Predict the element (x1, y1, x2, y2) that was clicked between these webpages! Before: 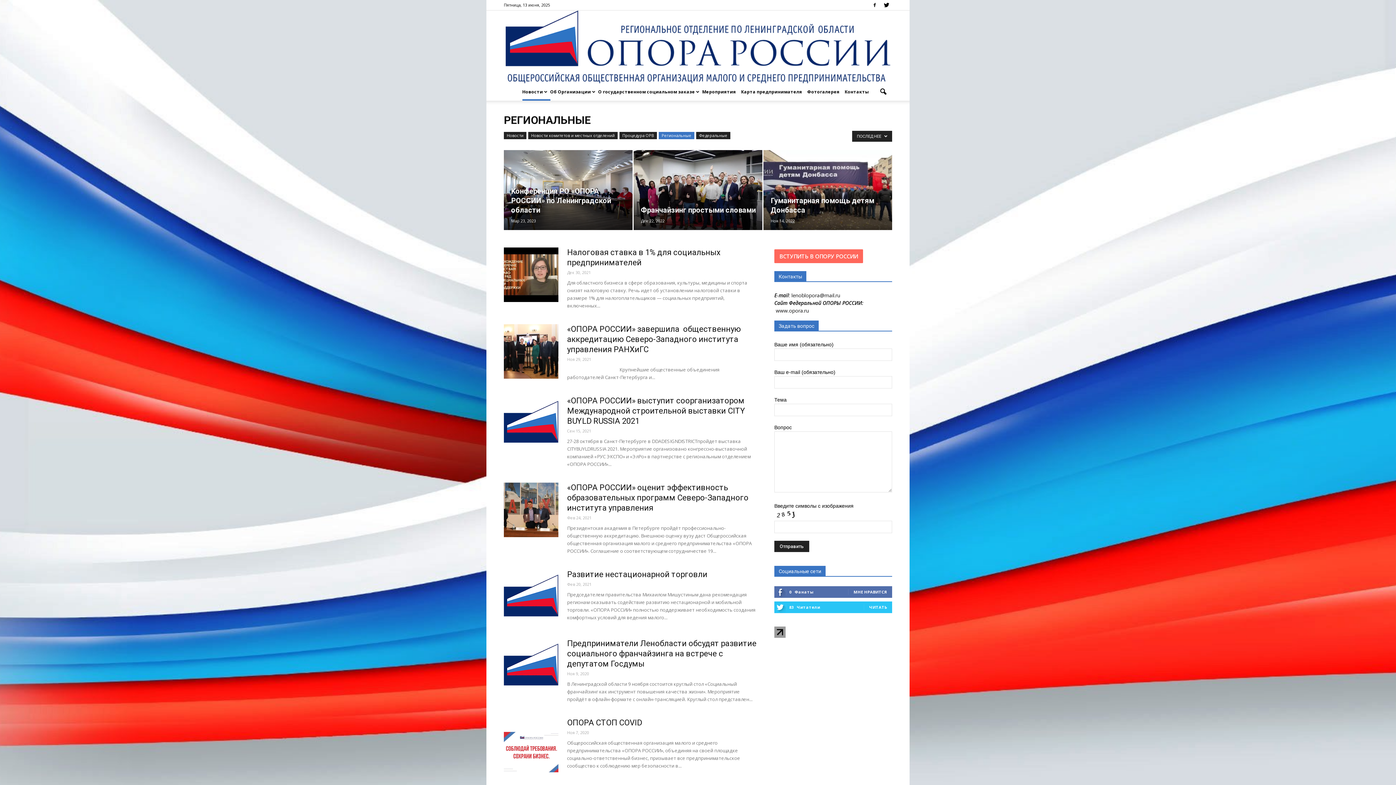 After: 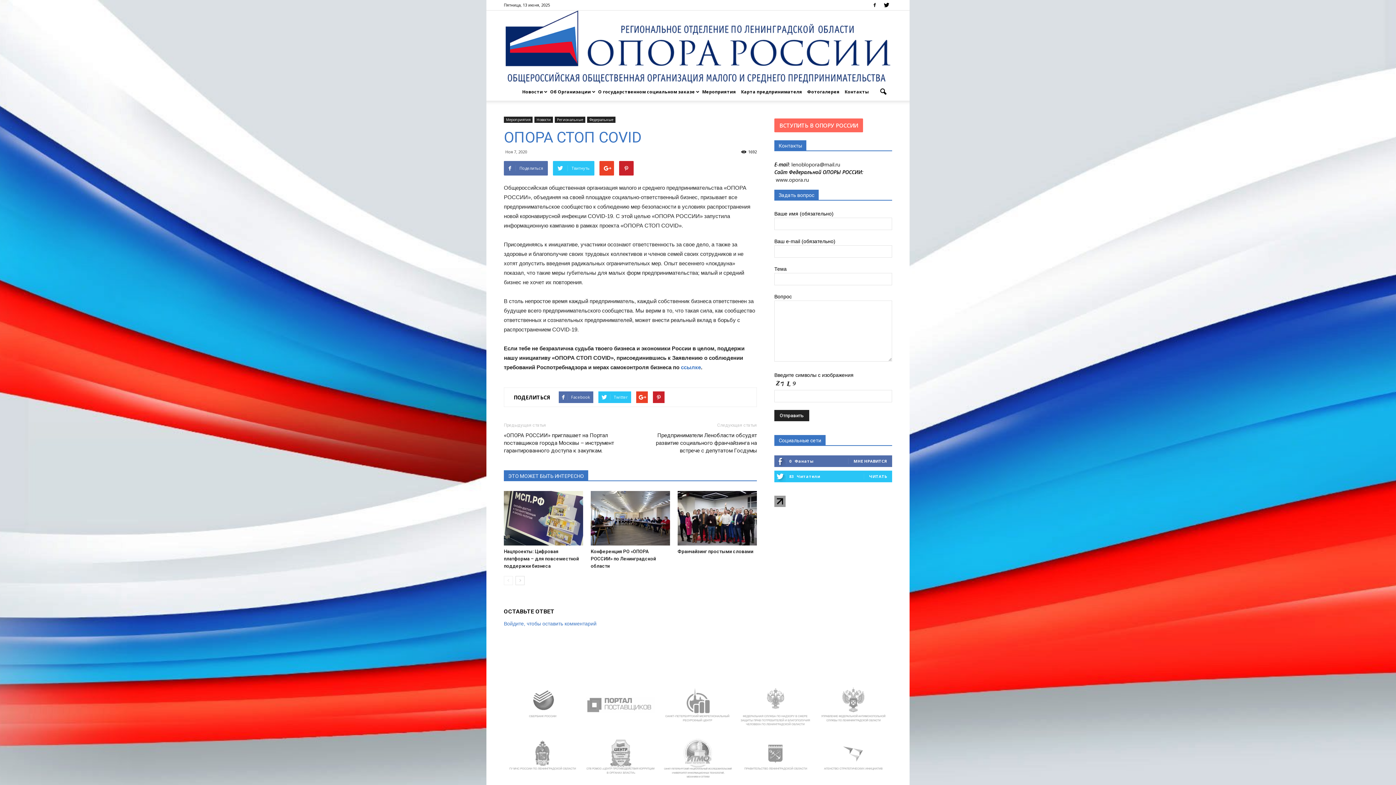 Action: bbox: (504, 718, 558, 772)